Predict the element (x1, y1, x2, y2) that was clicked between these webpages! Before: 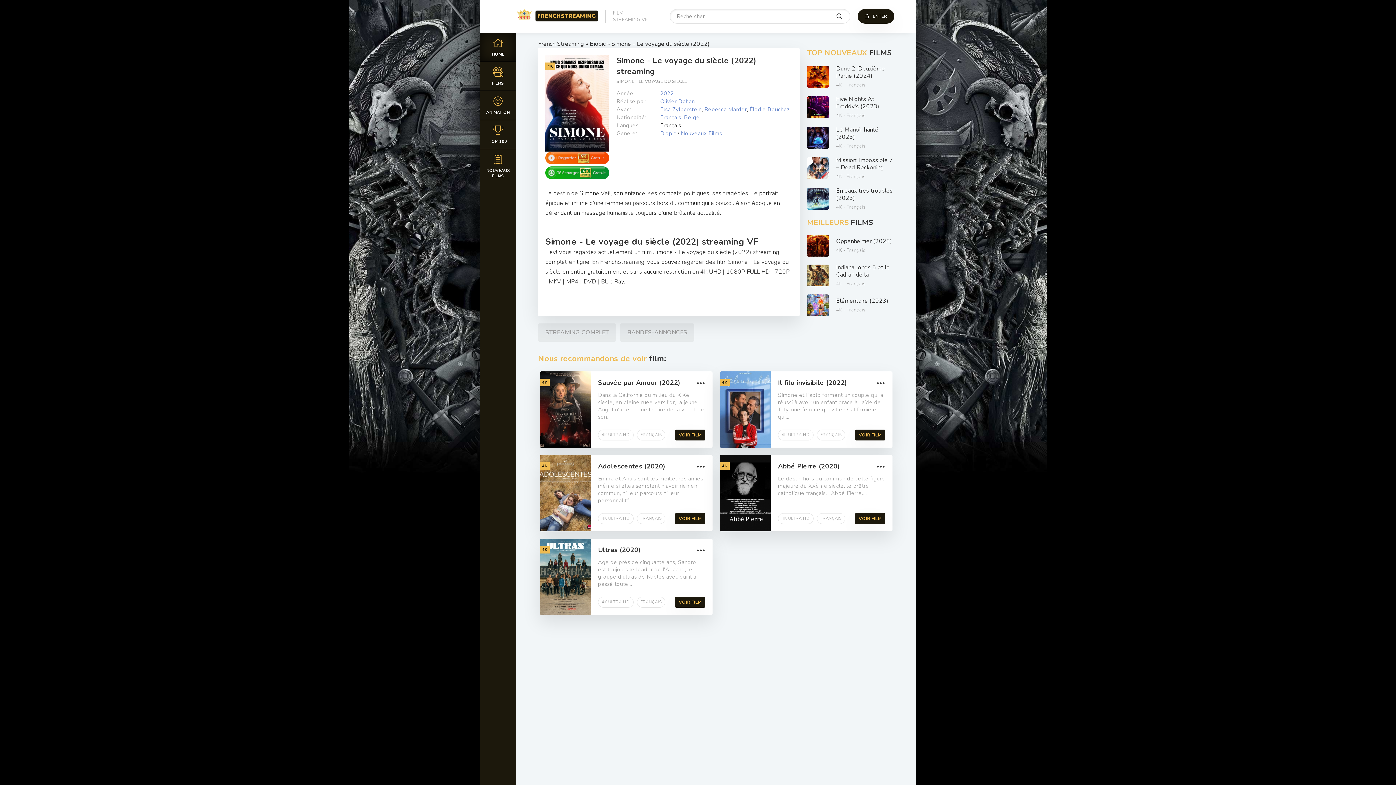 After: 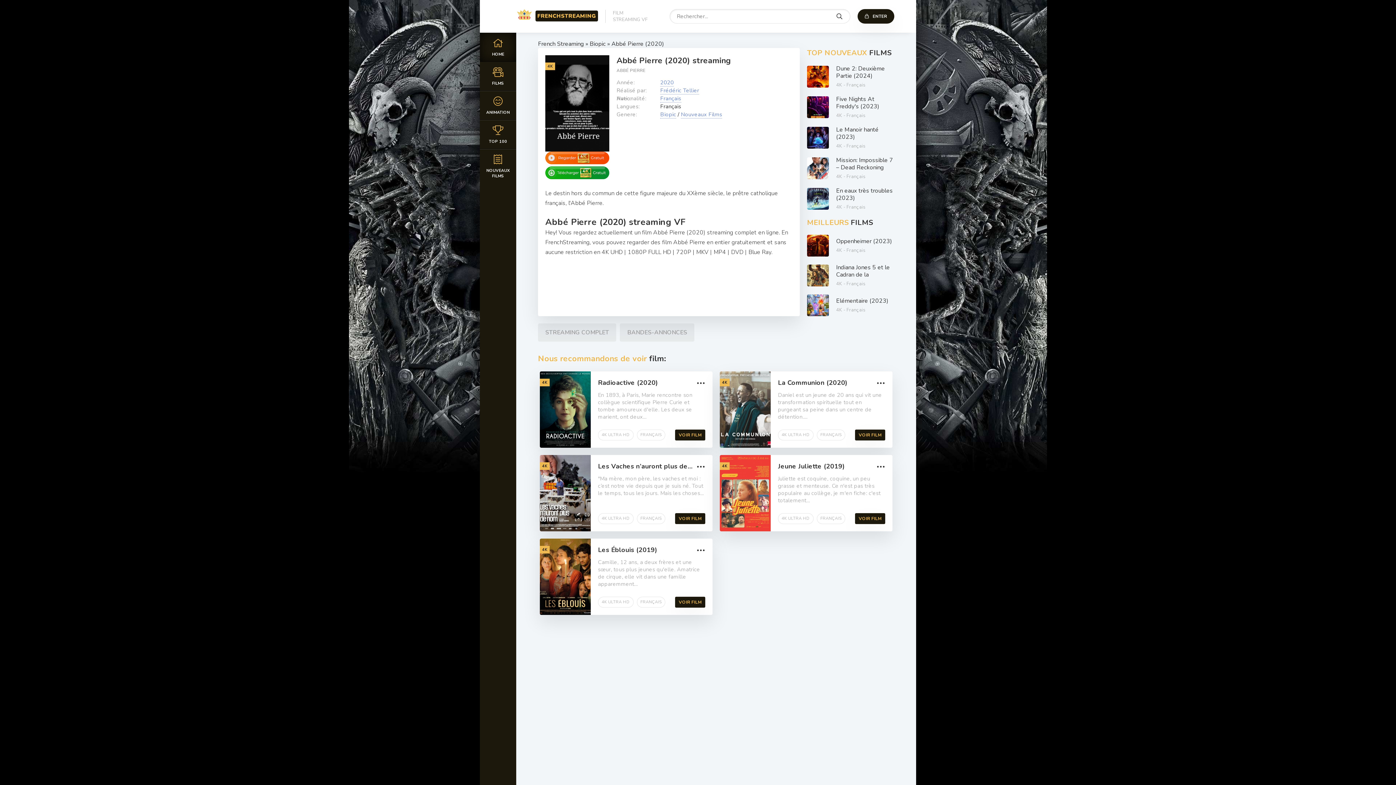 Action: label: VOIR FILM bbox: (855, 513, 885, 524)